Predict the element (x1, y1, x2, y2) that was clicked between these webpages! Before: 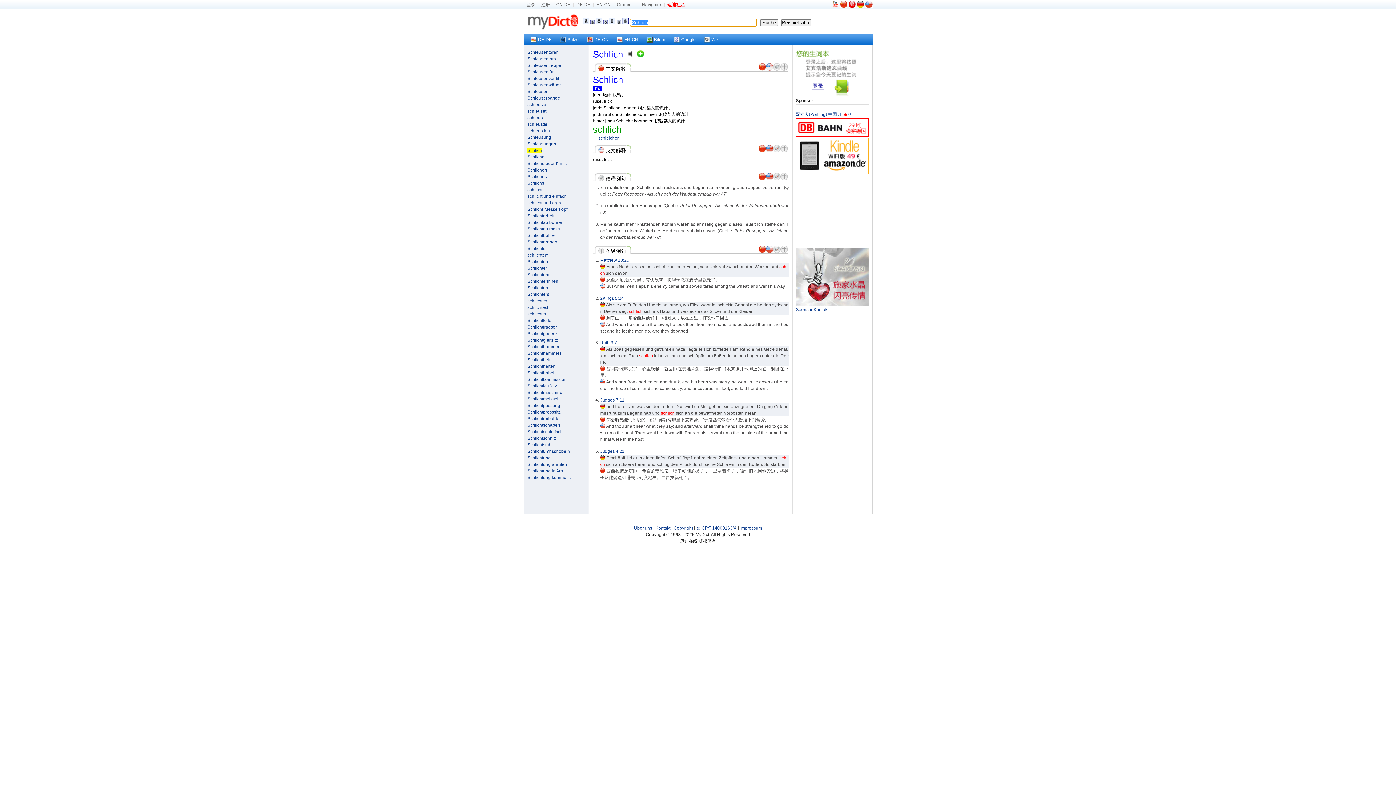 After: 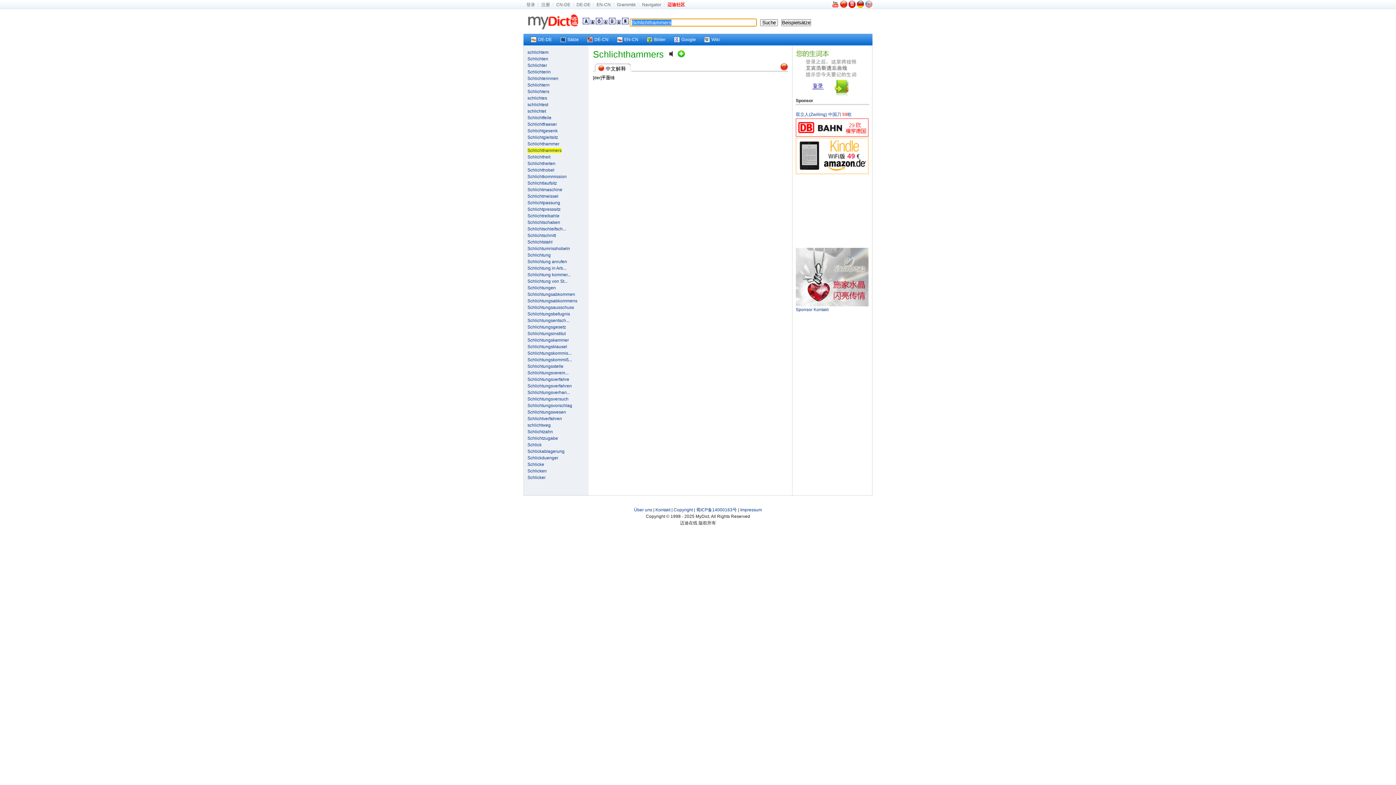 Action: bbox: (527, 350, 561, 356) label: Schlichthammers